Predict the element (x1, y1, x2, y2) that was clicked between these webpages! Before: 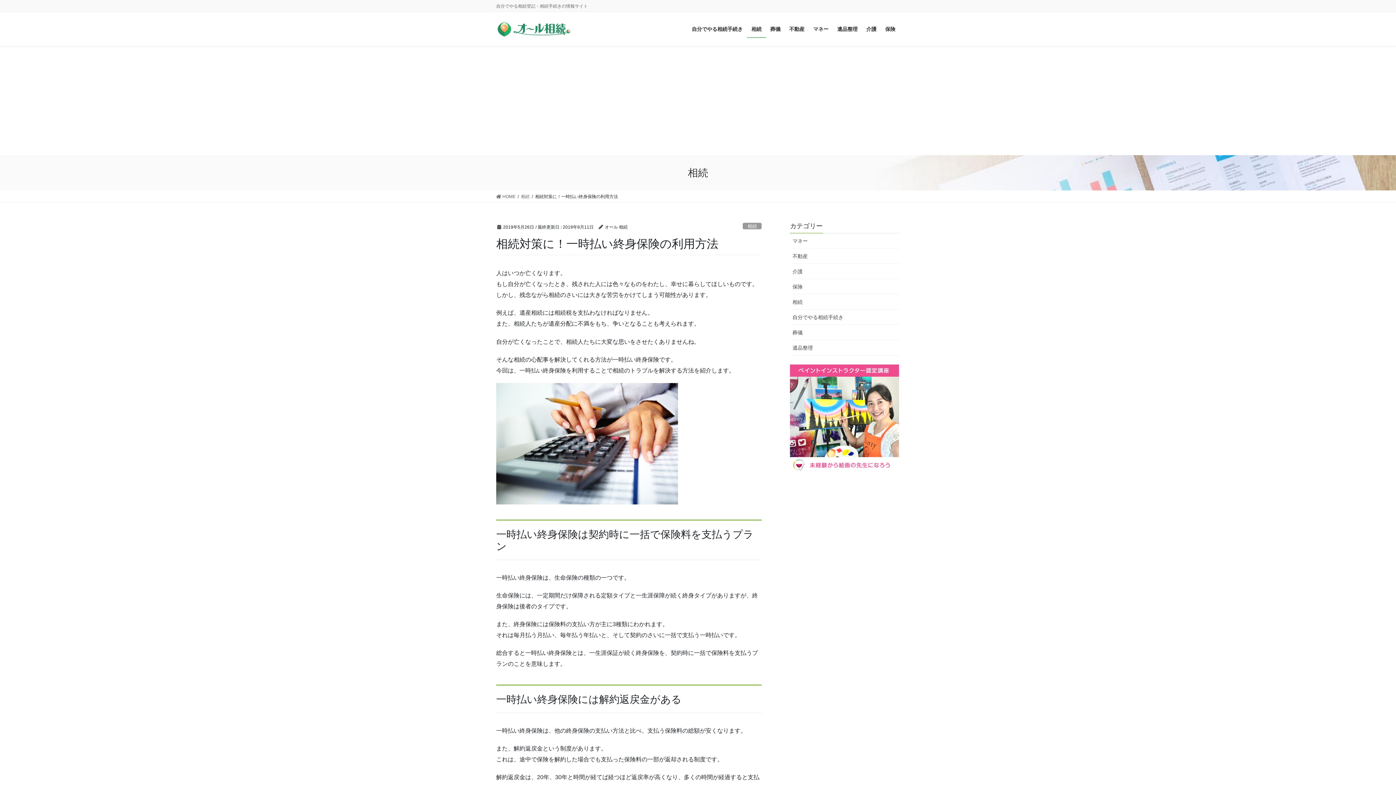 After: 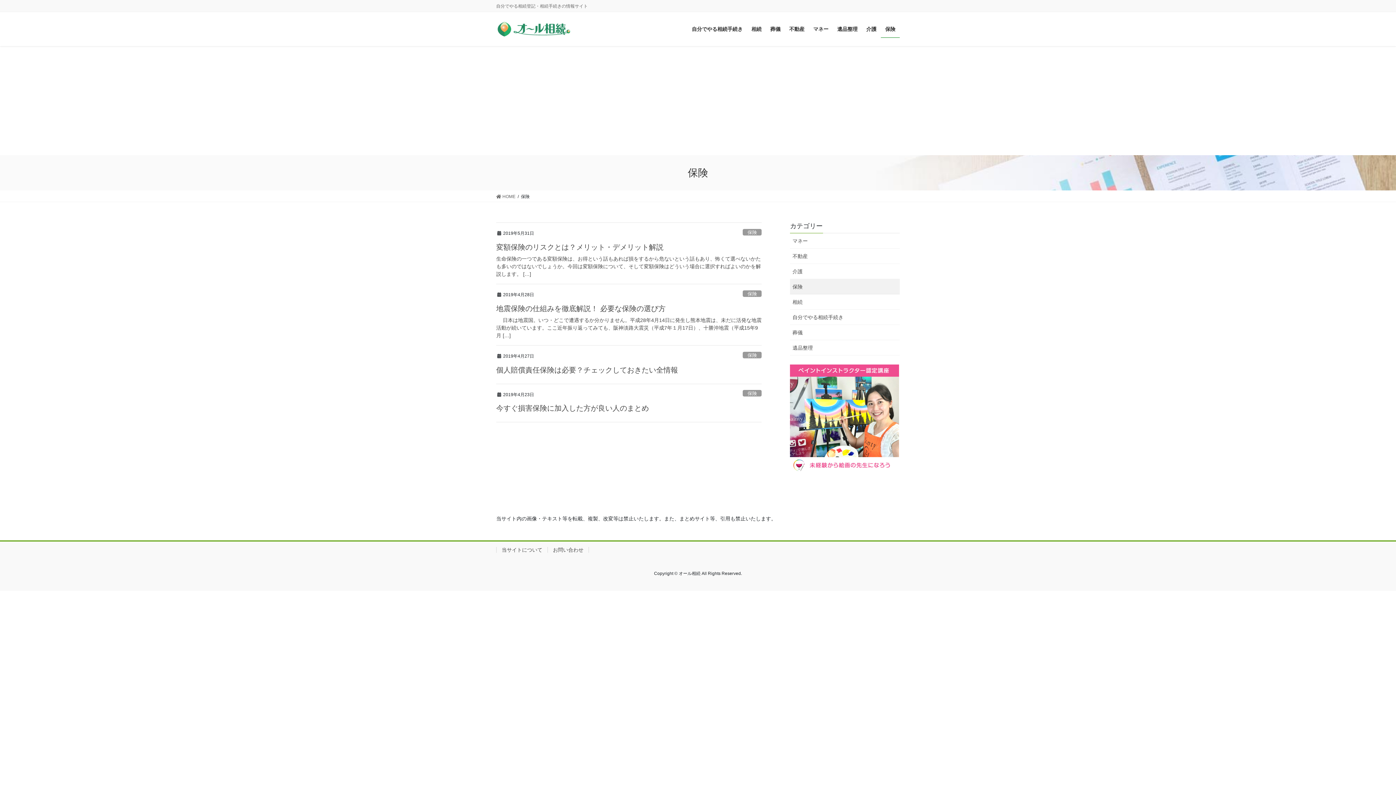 Action: bbox: (790, 279, 900, 294) label: 保険